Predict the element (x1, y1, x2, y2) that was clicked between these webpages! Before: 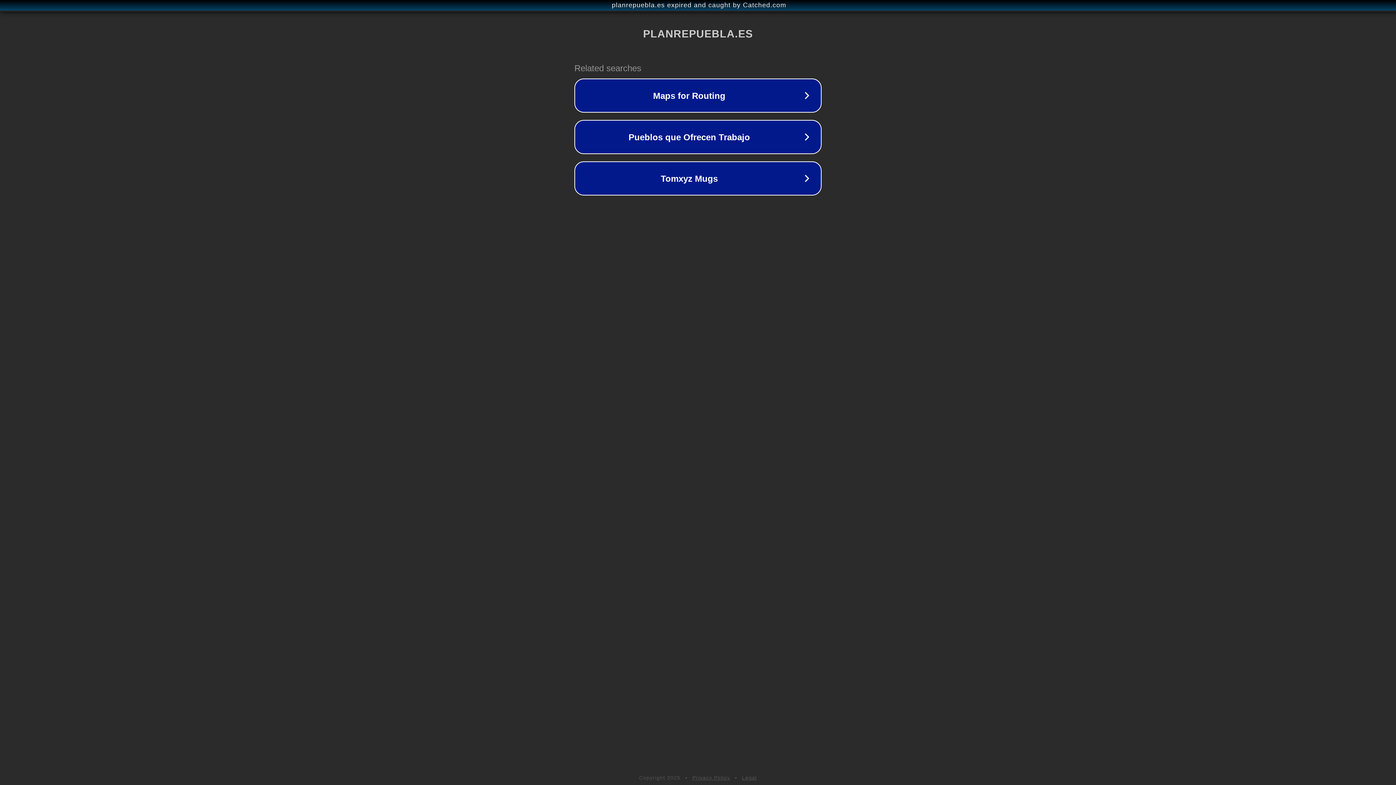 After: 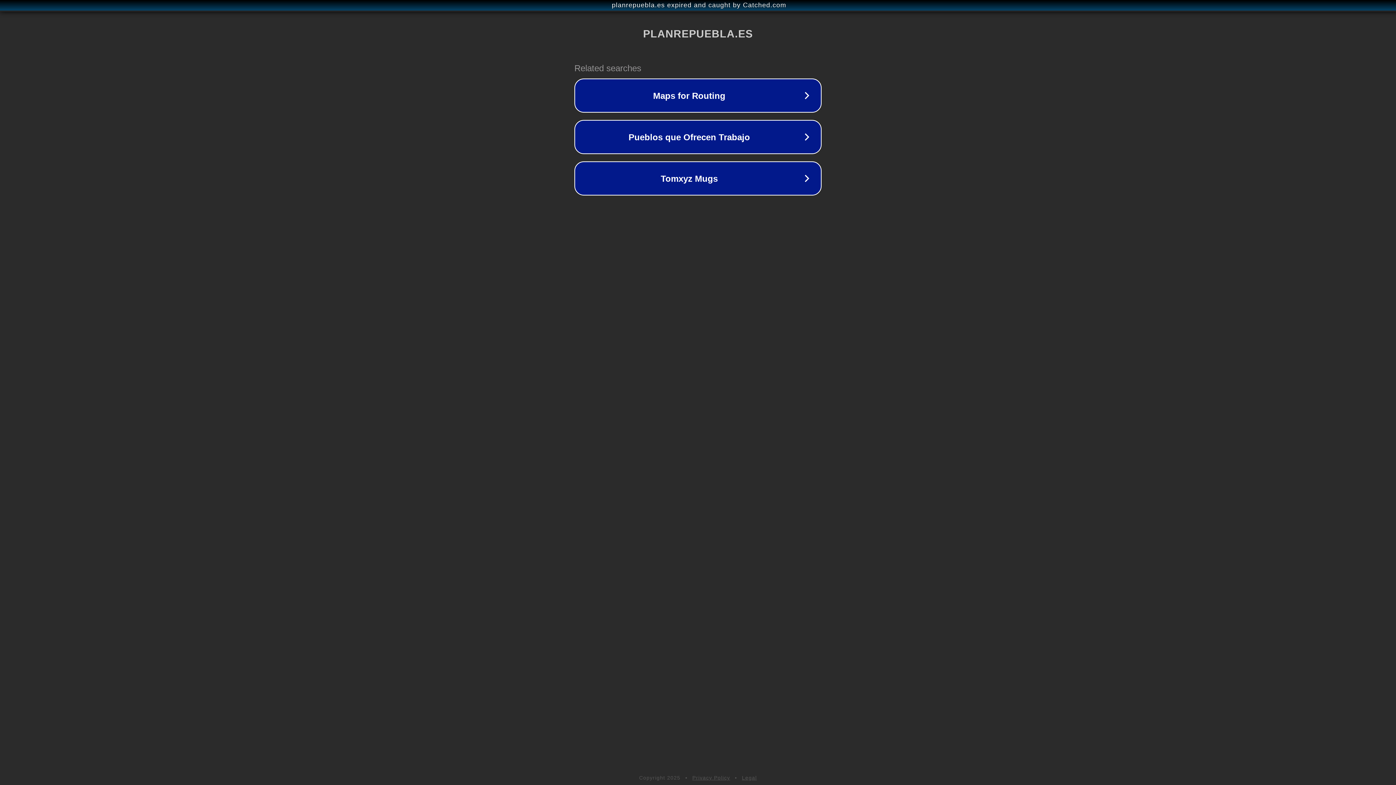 Action: label: Legal bbox: (742, 775, 757, 781)